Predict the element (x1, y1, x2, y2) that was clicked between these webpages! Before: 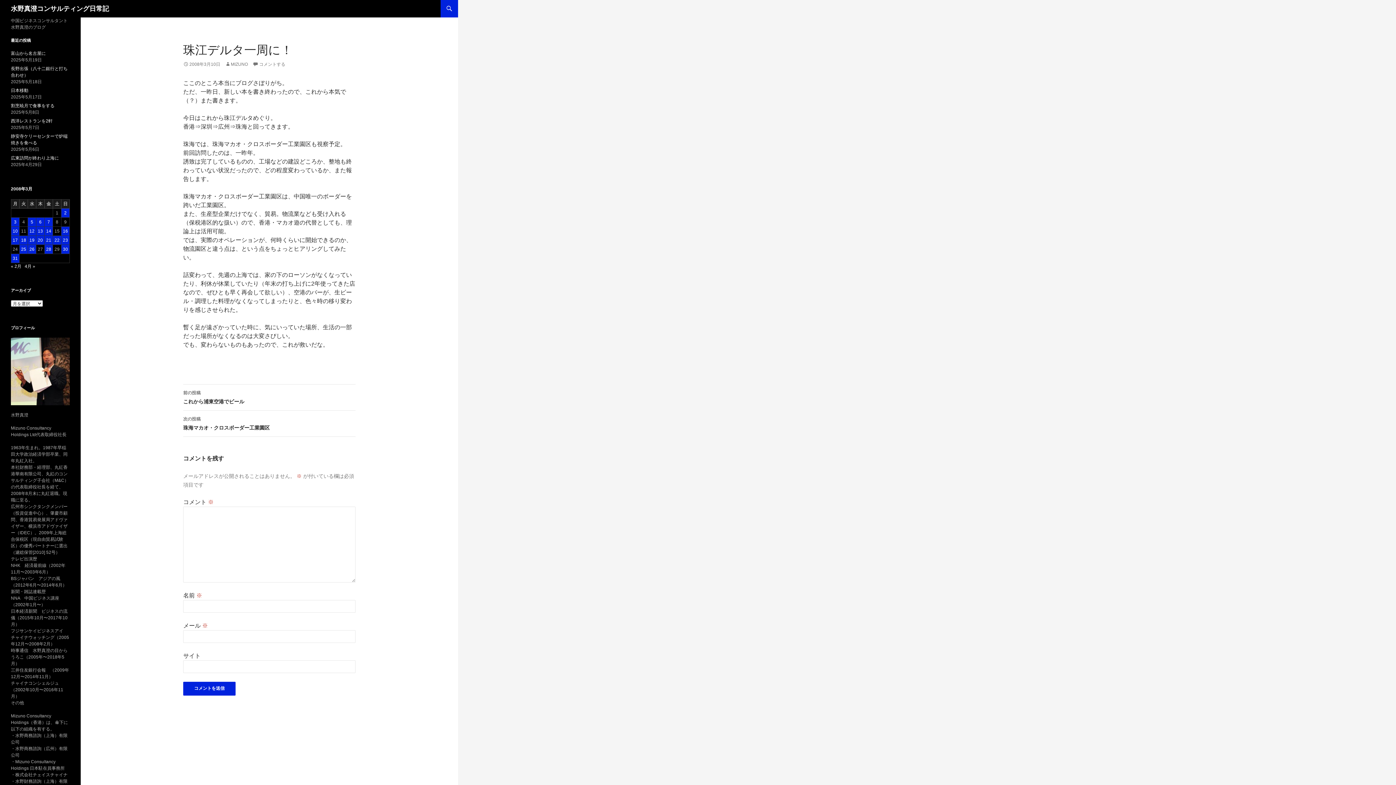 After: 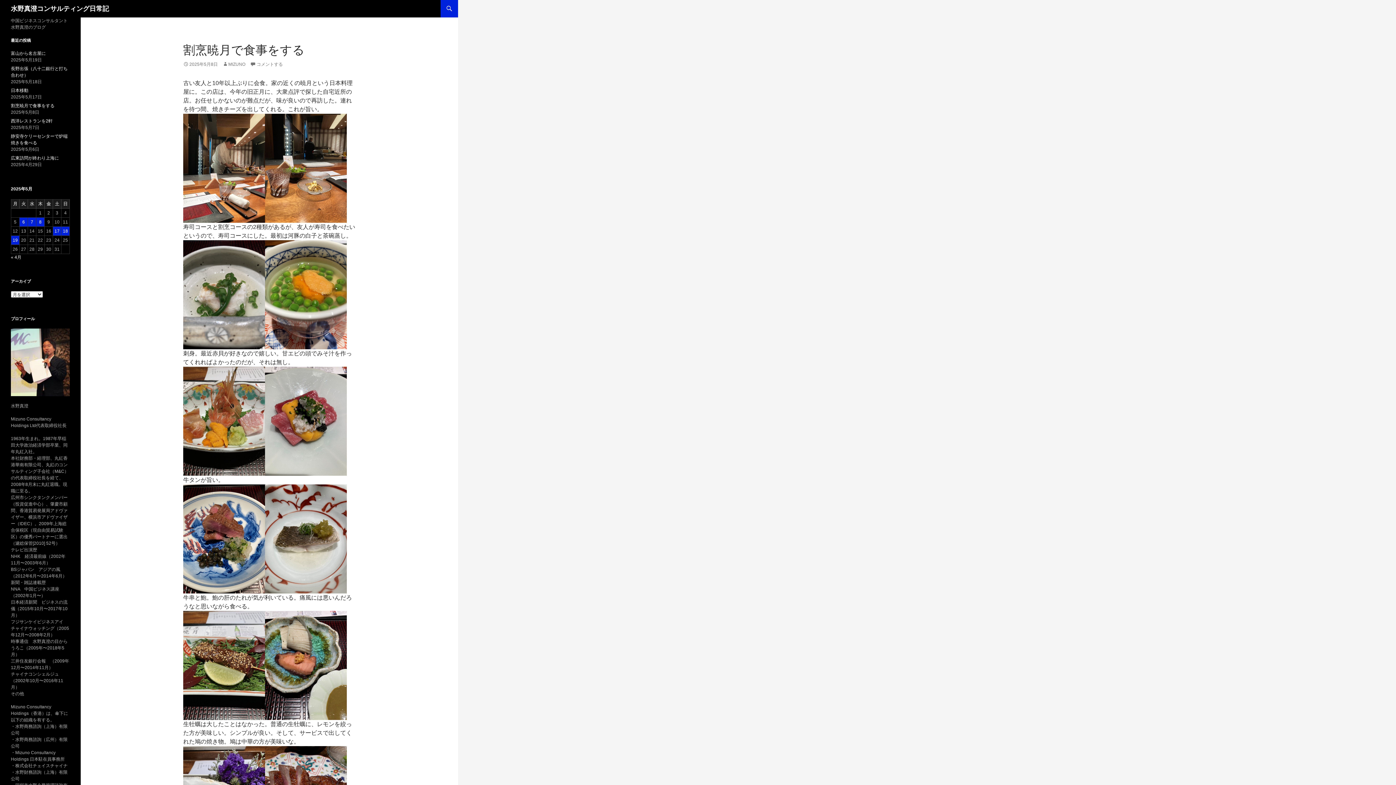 Action: bbox: (10, 103, 54, 108) label: 割烹暁月で食事をする